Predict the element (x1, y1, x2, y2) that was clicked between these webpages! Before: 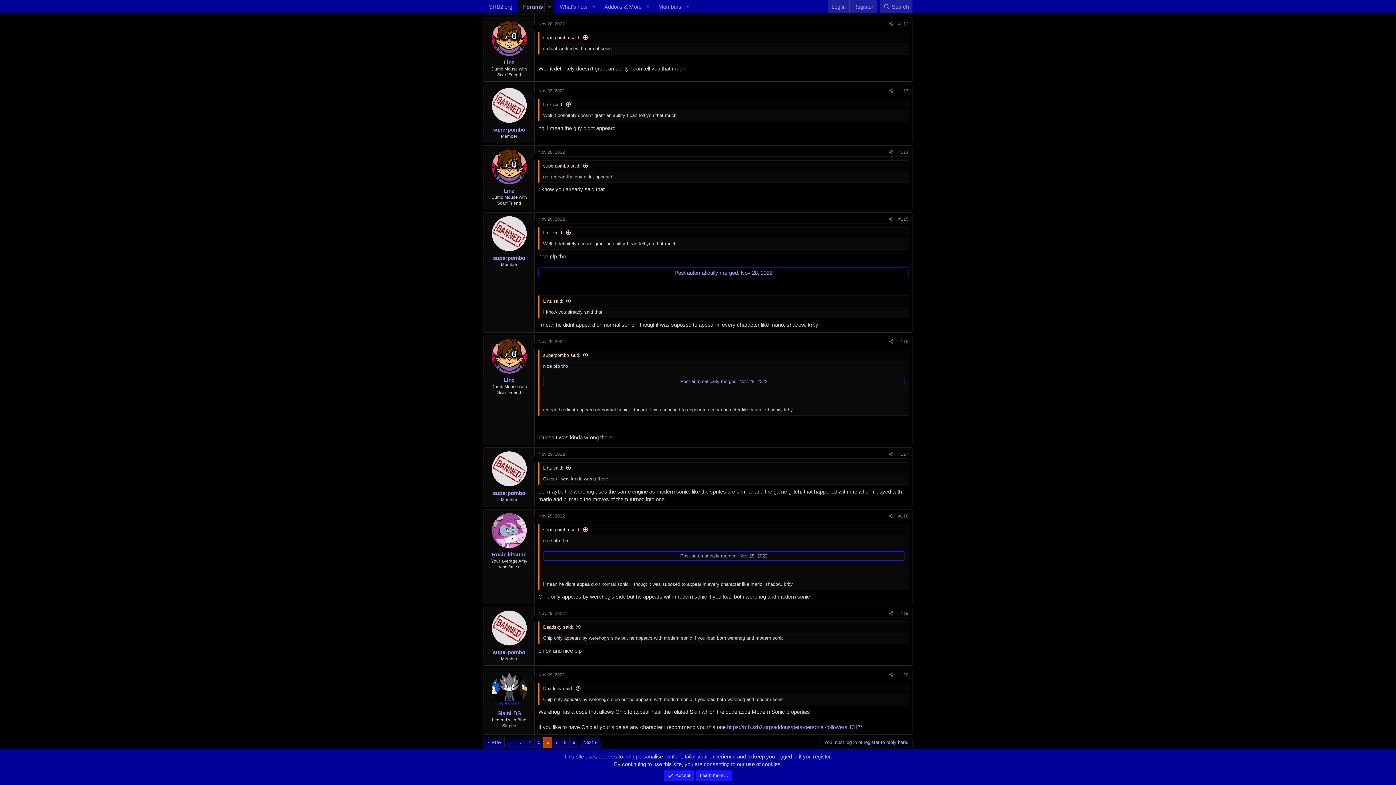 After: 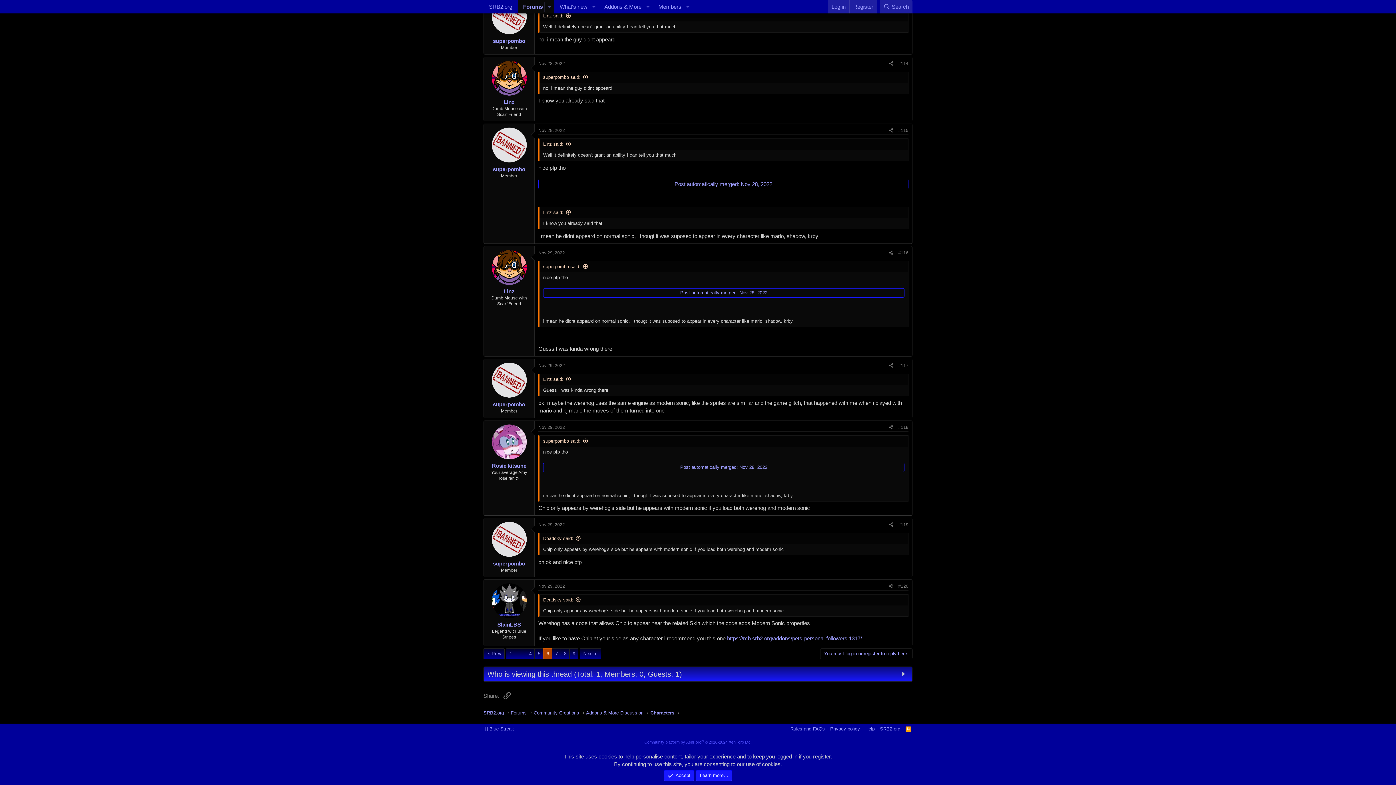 Action: label: Linz said: bbox: (543, 465, 571, 471)